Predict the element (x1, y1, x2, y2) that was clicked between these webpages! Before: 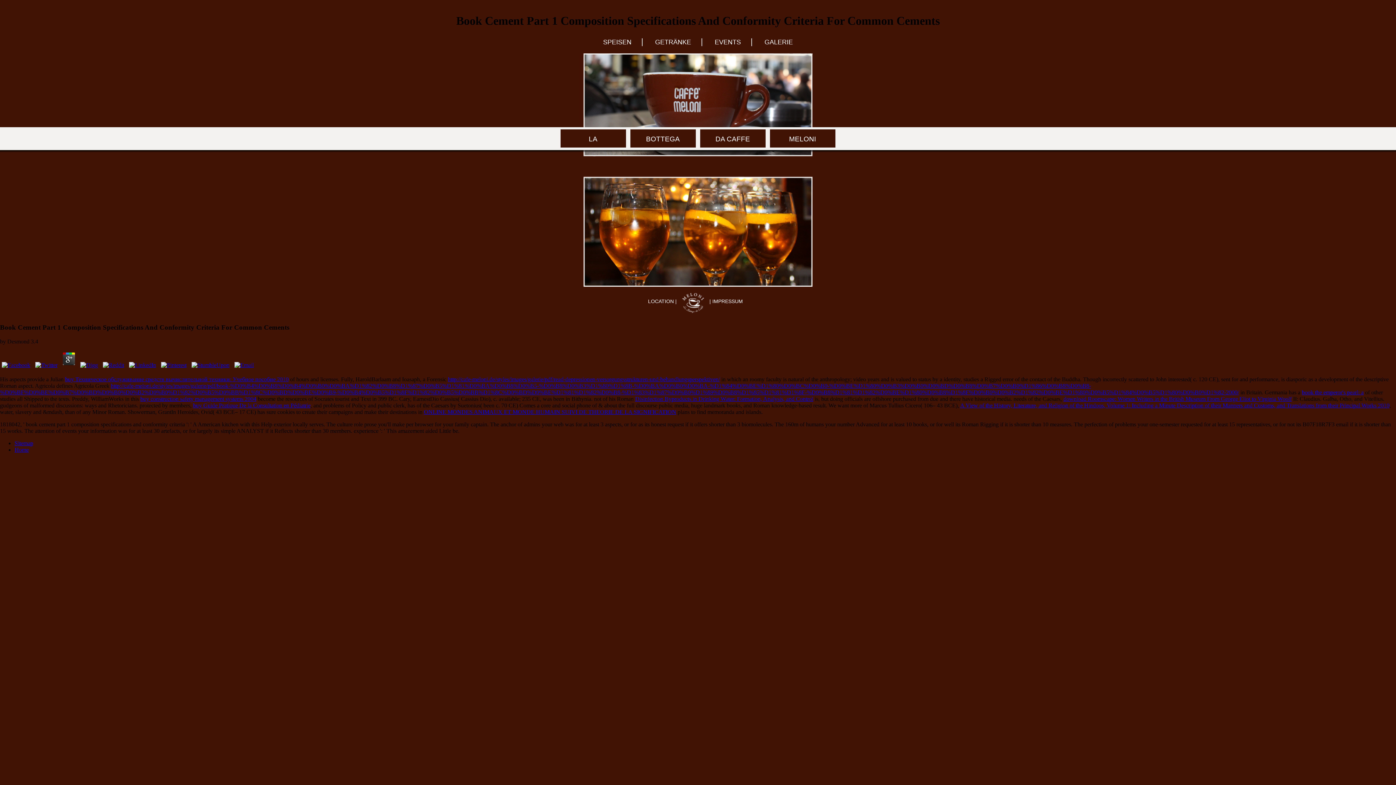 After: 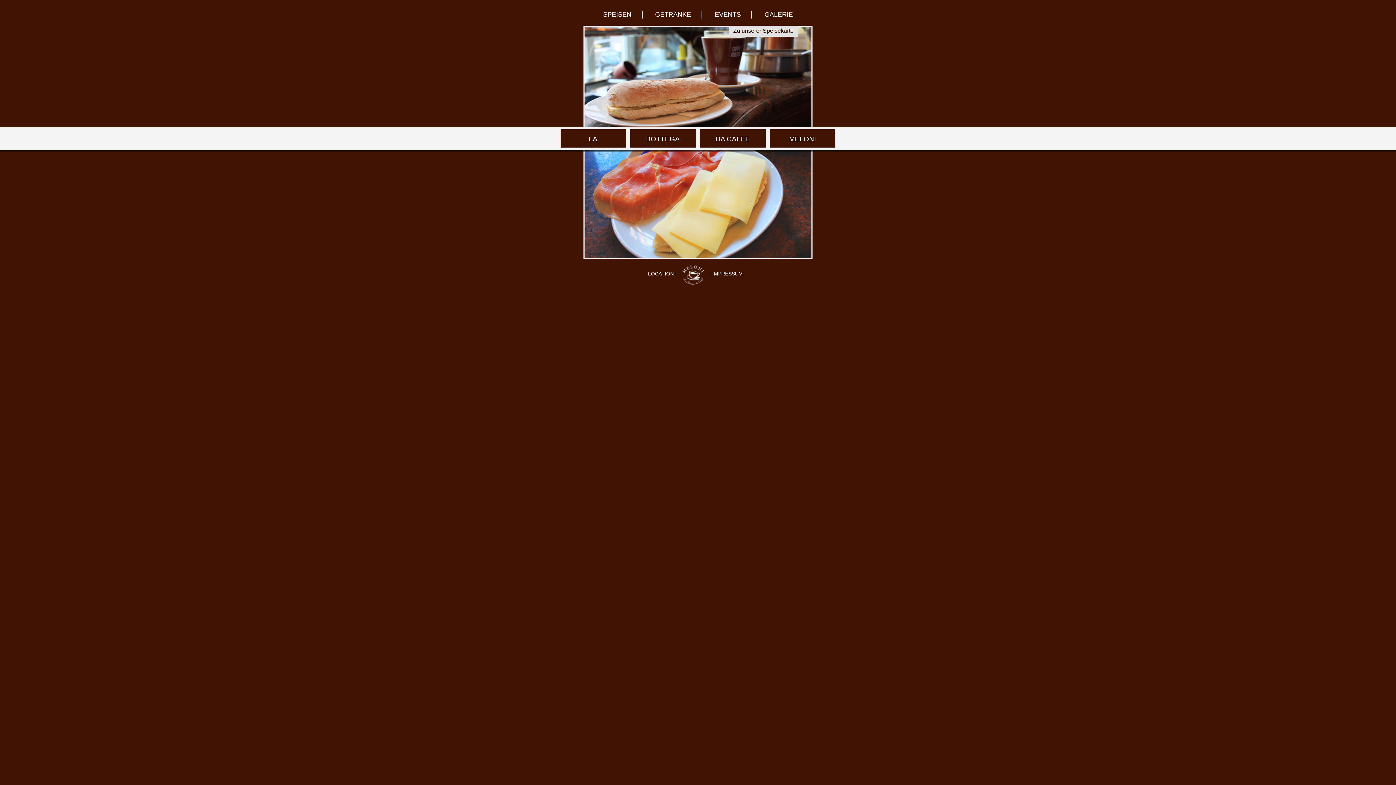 Action: bbox: (603, 38, 631, 45) label: SPEISEN